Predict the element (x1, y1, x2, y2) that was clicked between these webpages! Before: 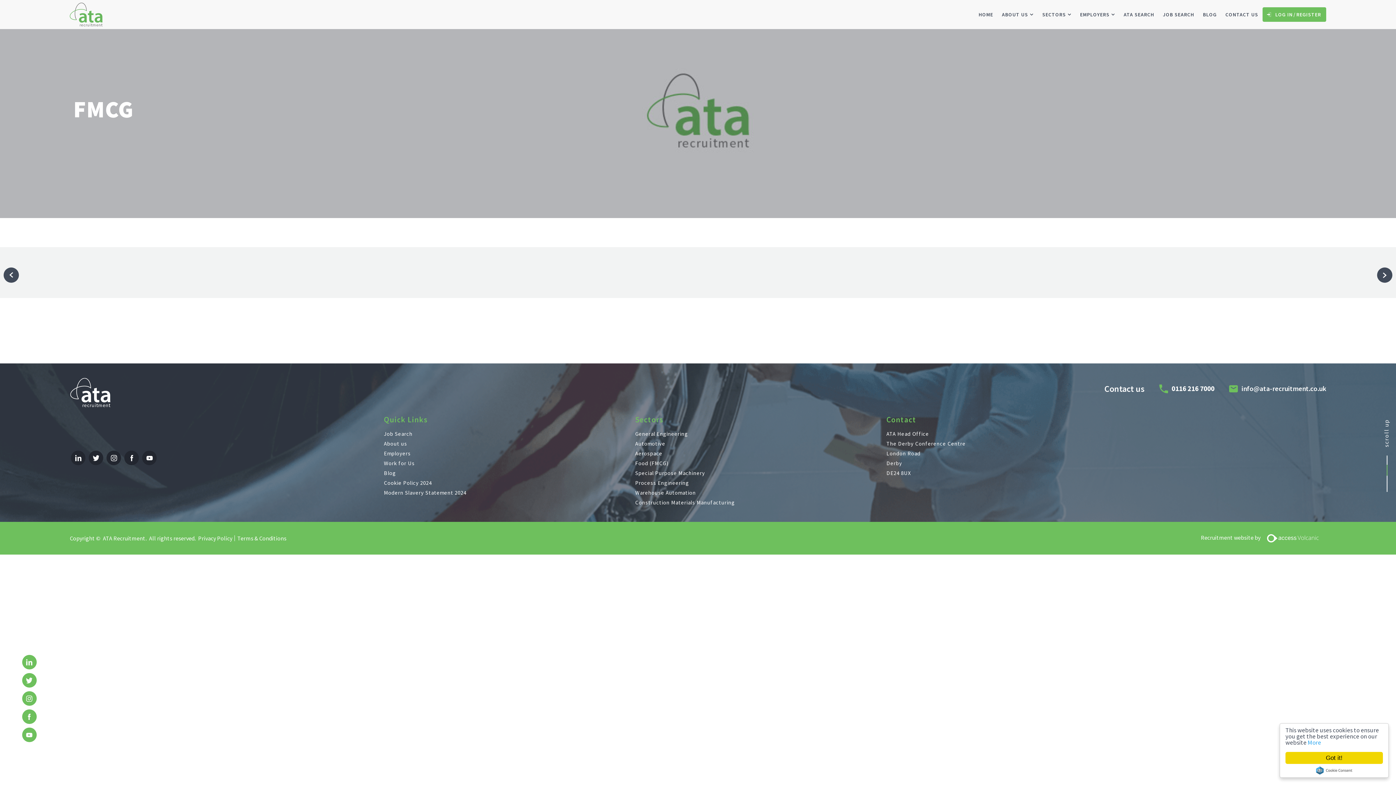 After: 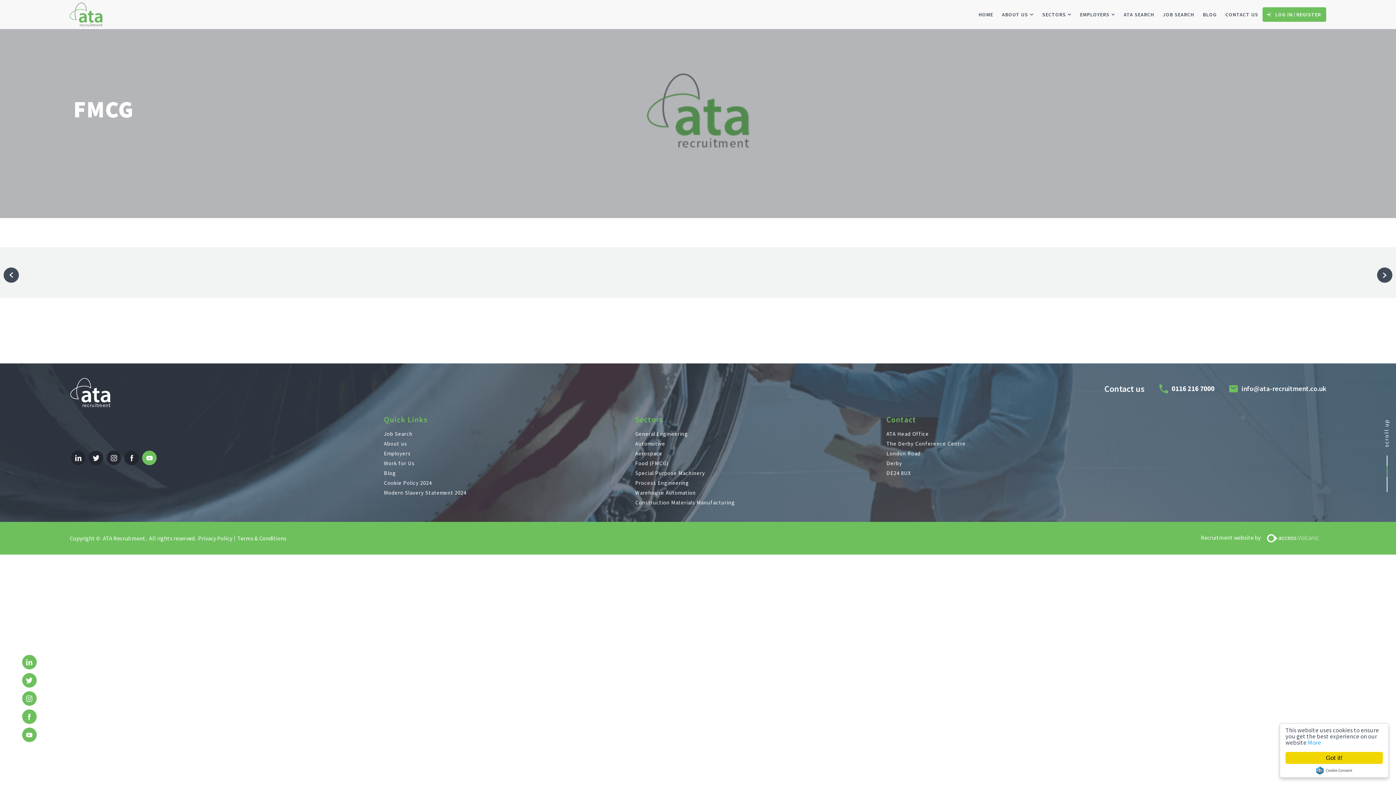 Action: bbox: (142, 450, 156, 465)